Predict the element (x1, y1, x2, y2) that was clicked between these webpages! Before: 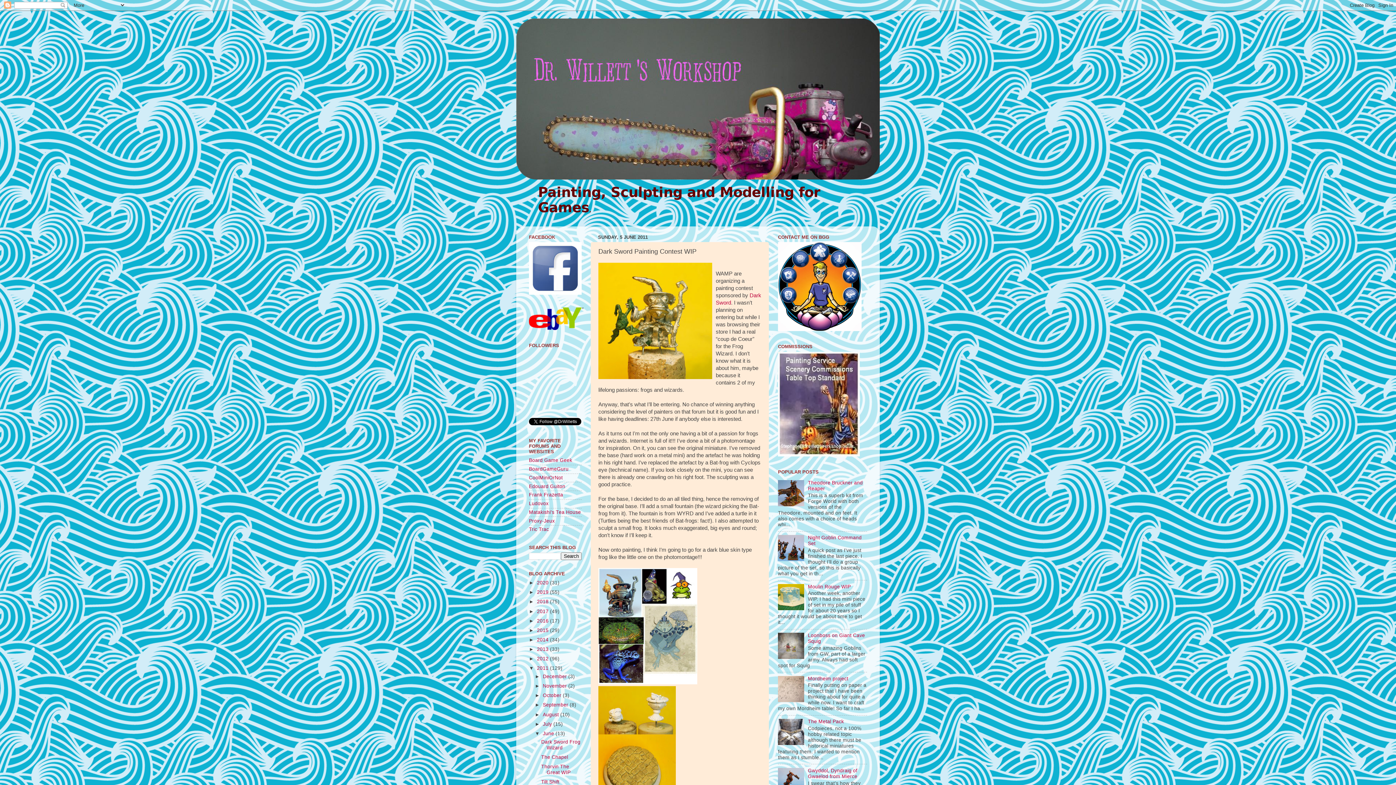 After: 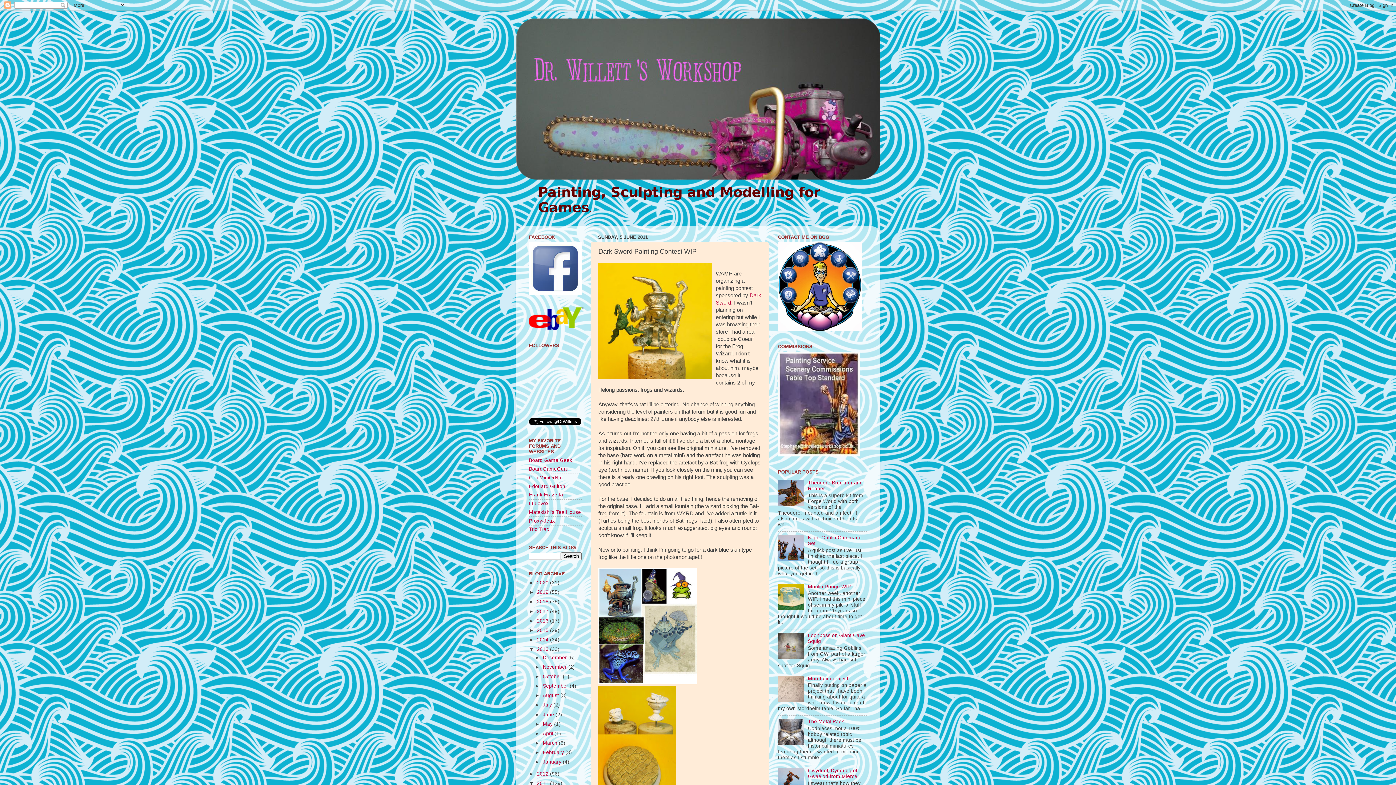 Action: bbox: (529, 646, 537, 652) label: ►  